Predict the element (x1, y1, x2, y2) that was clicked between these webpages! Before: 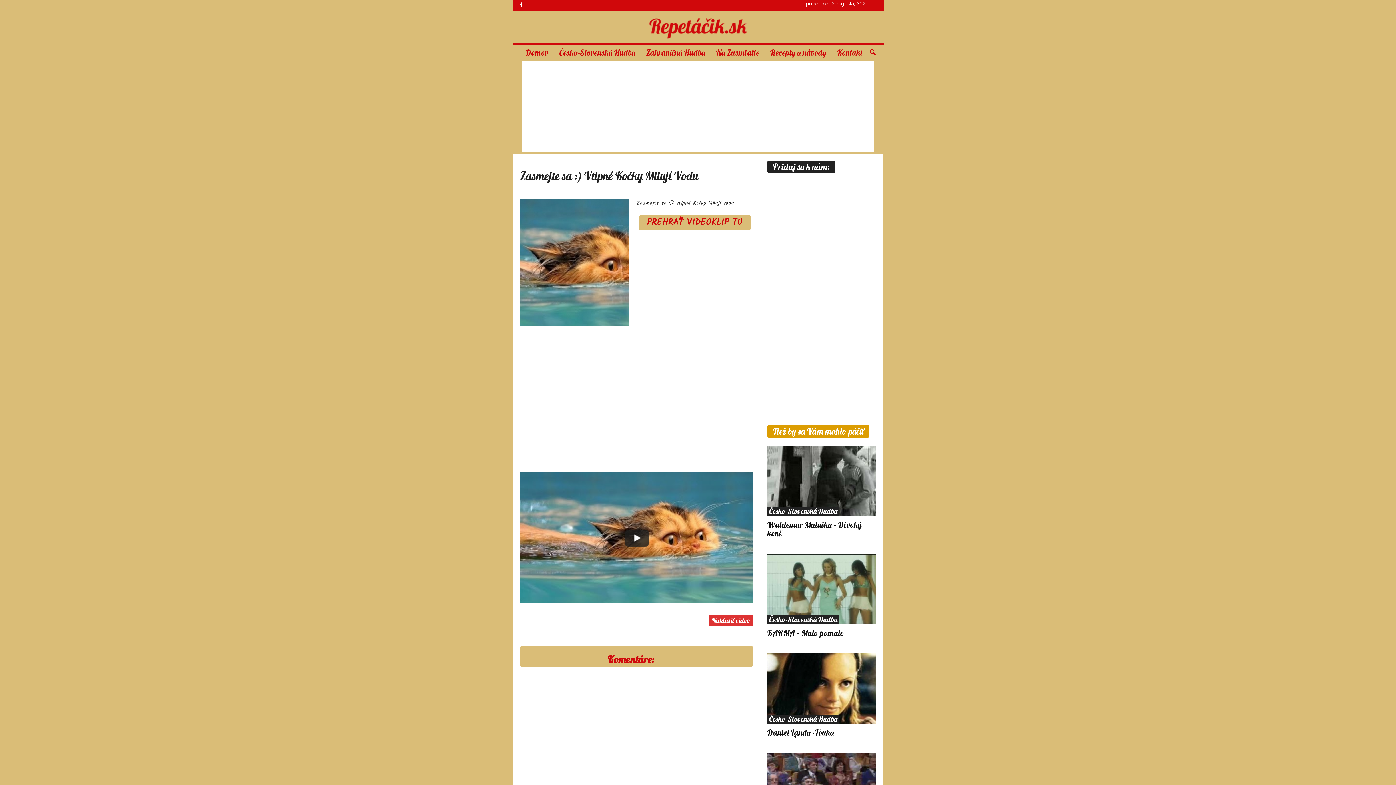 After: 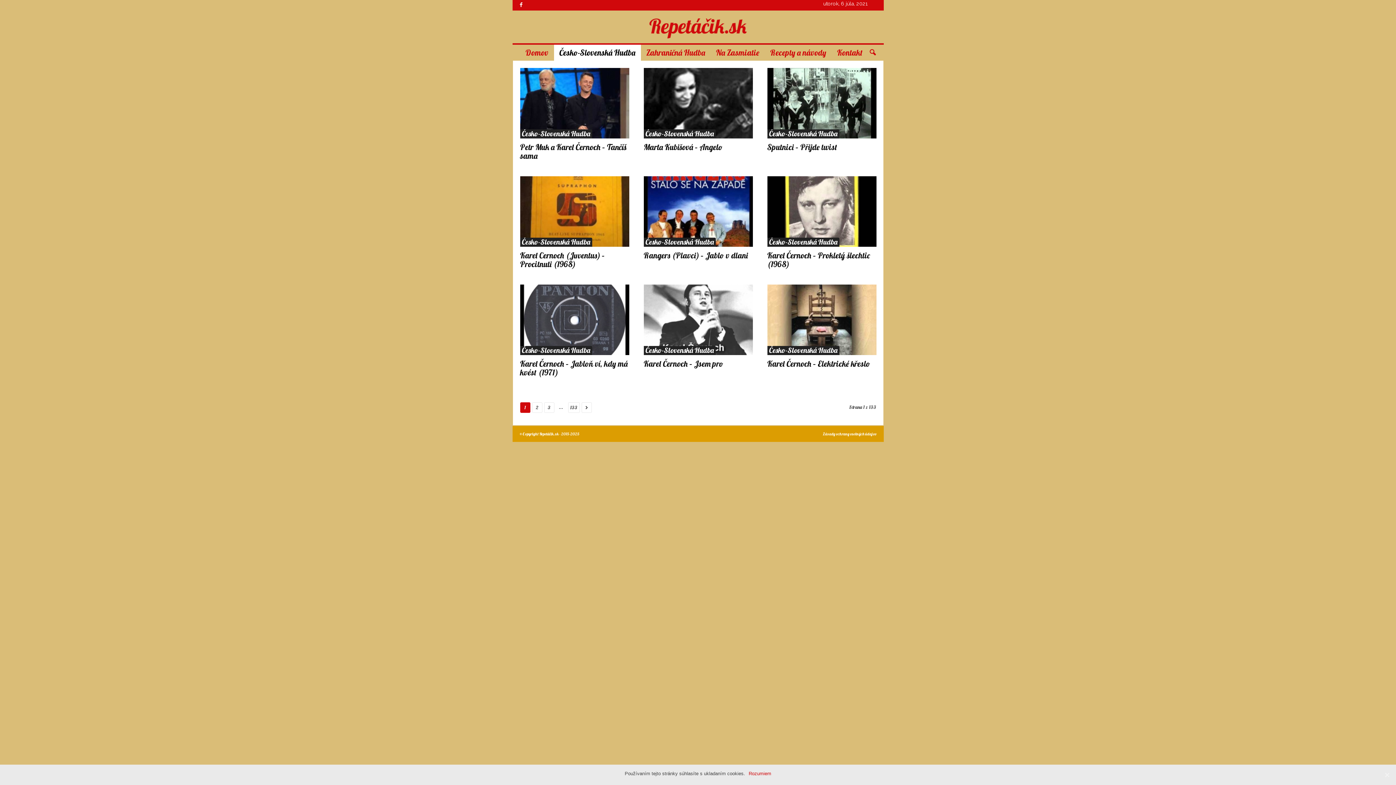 Action: label: Česko-Slovenská Hudba bbox: (767, 507, 839, 516)